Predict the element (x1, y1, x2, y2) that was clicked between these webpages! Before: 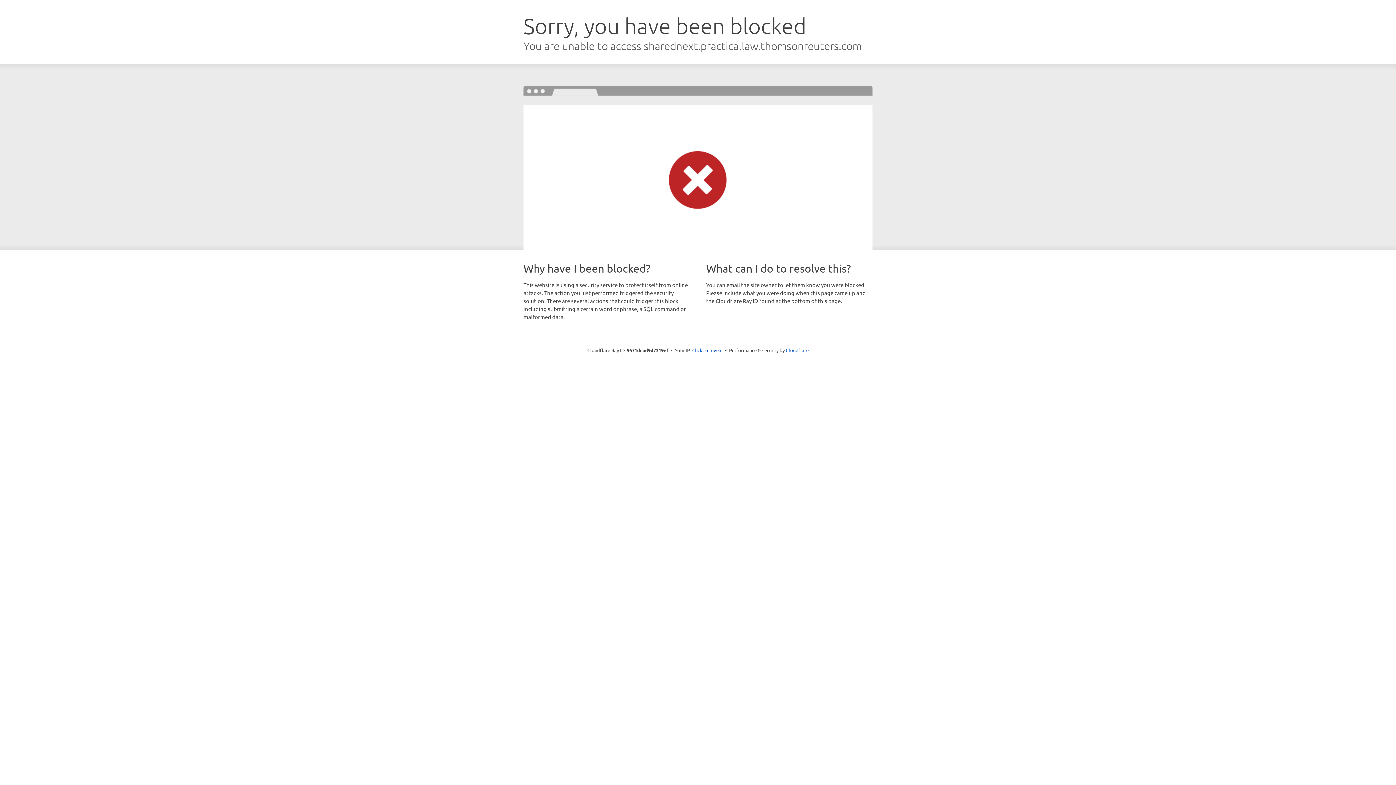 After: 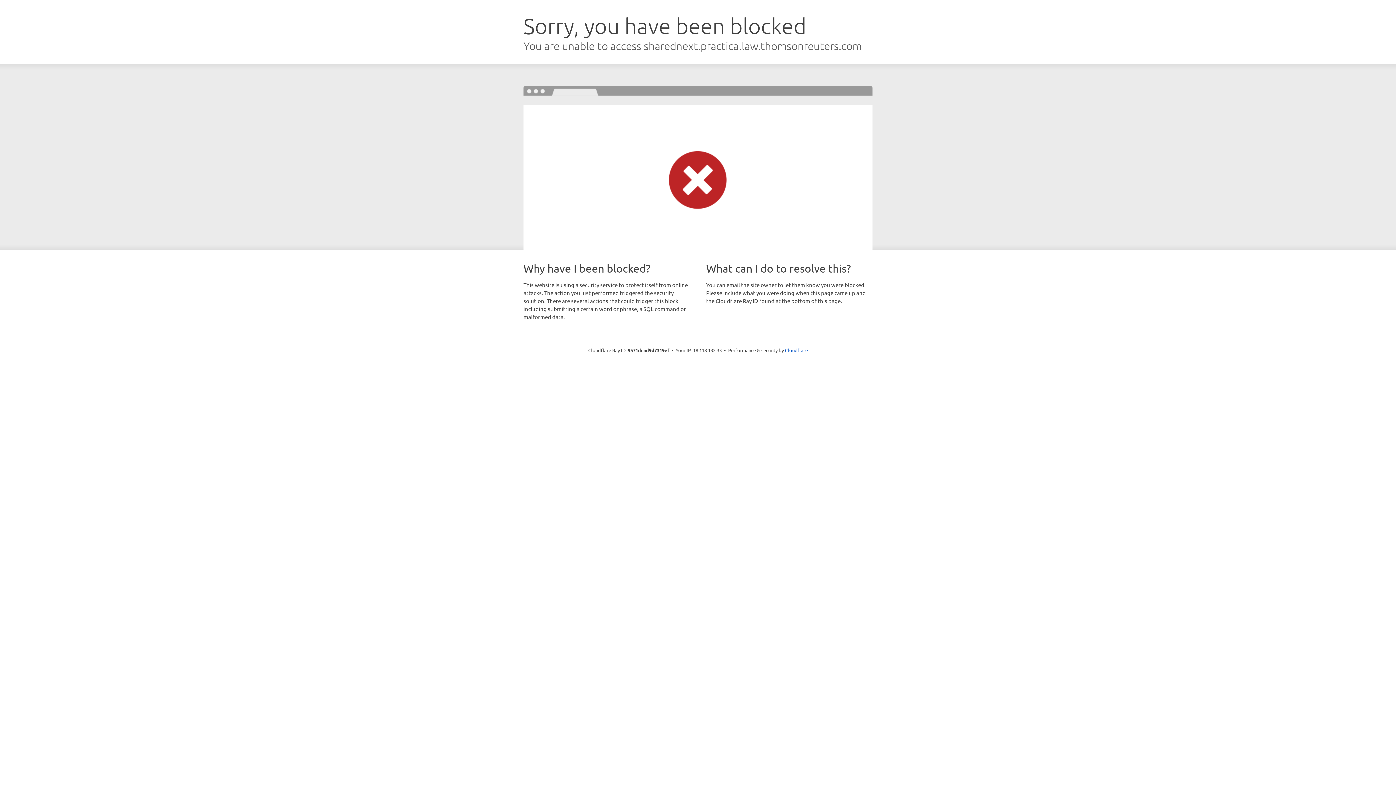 Action: bbox: (692, 346, 722, 353) label: Click to reveal